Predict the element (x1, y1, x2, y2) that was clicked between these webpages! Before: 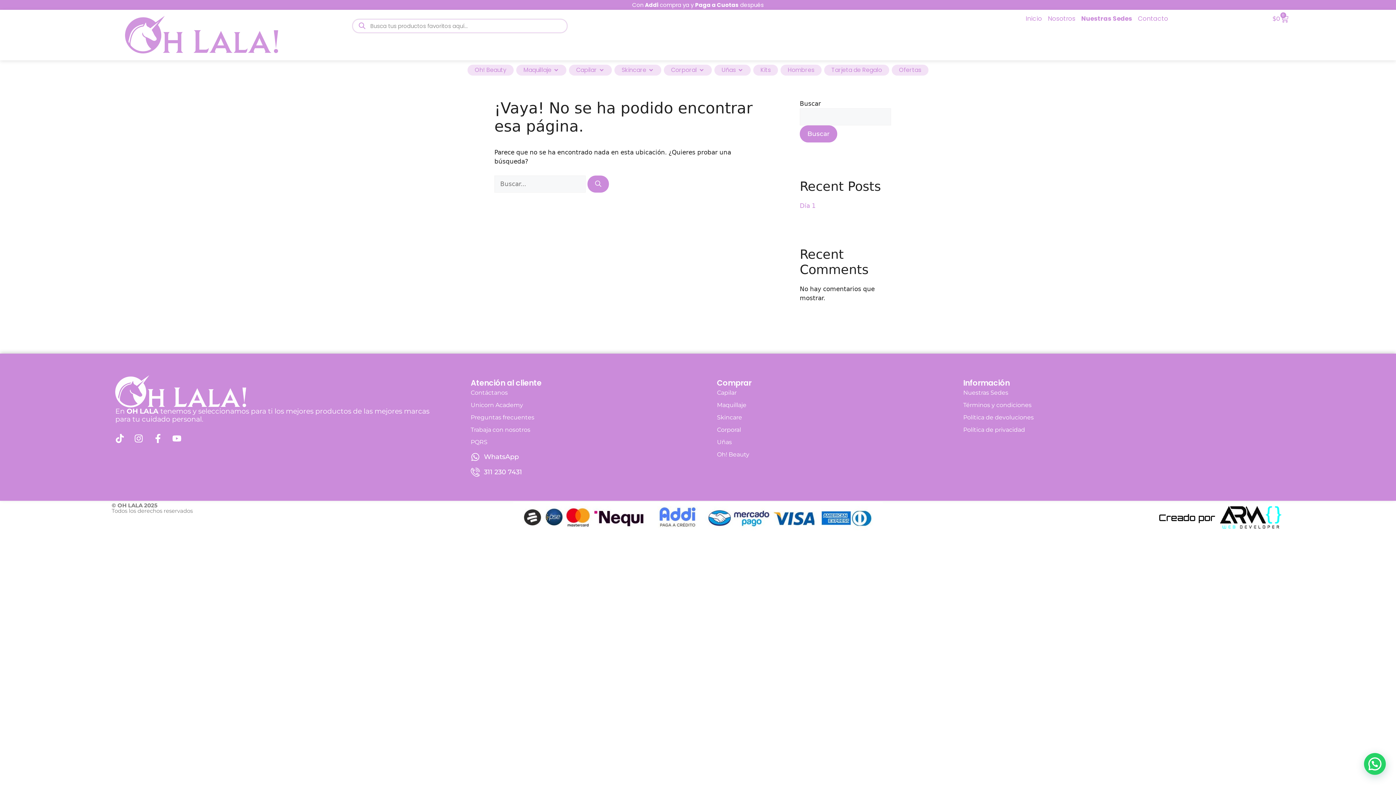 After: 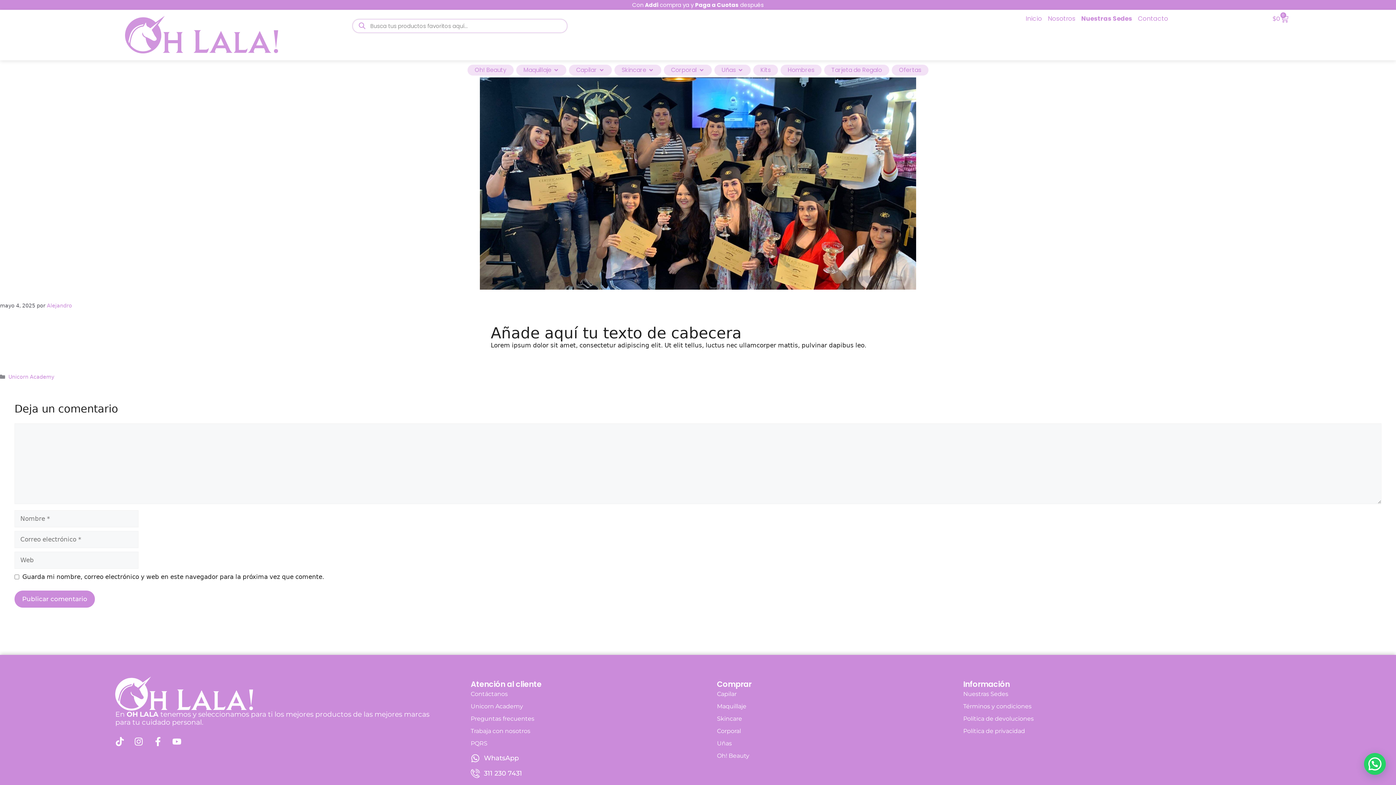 Action: label: Día 1 bbox: (800, 202, 816, 209)